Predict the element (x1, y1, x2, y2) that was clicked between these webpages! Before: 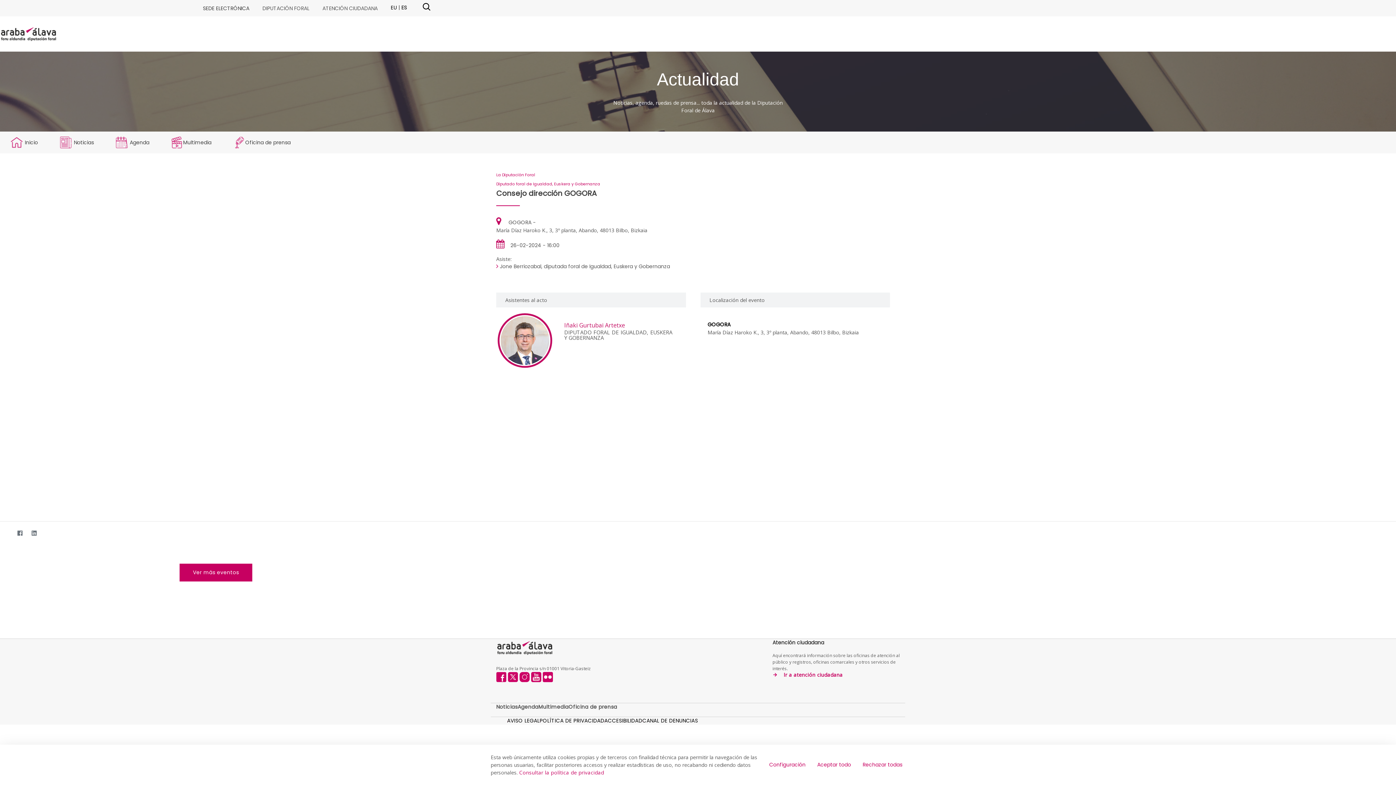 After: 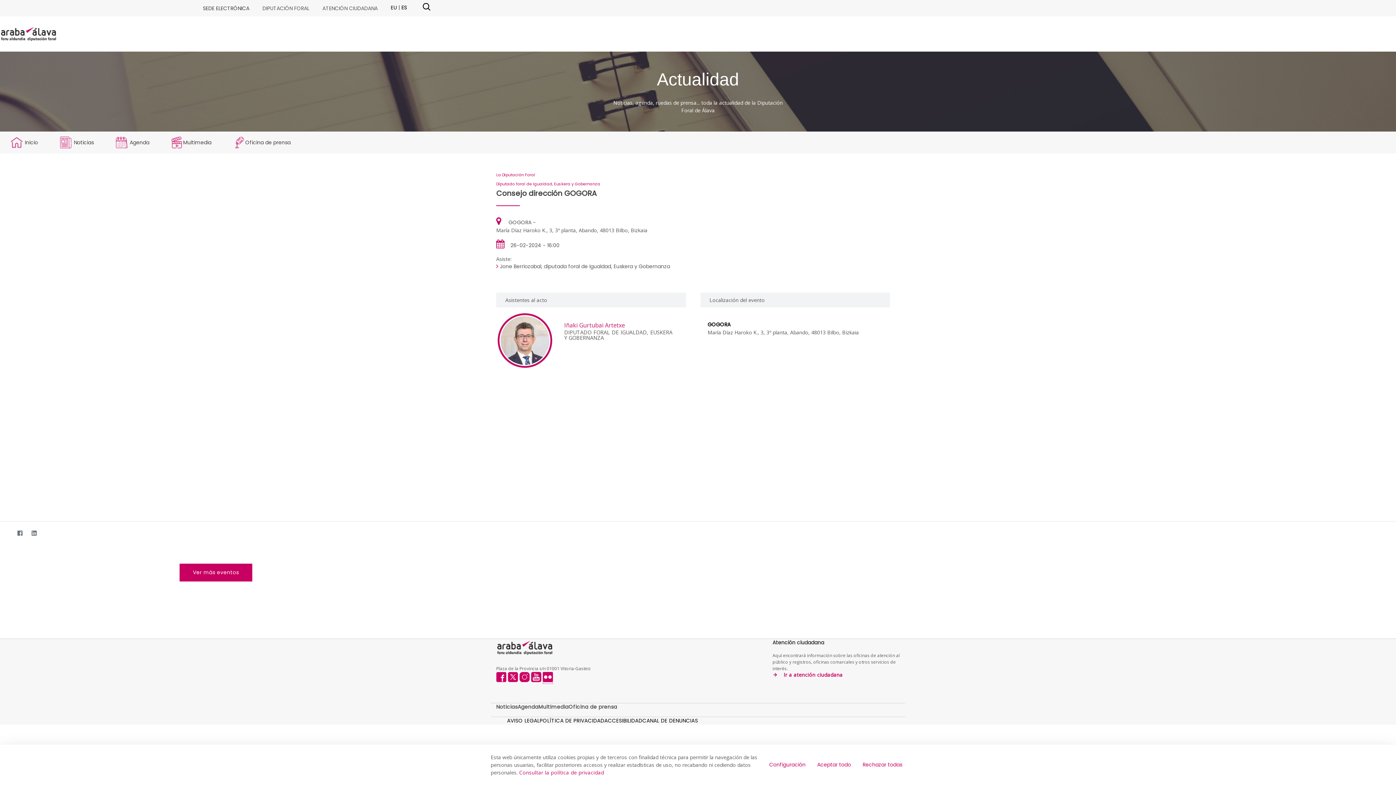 Action: bbox: (542, 677, 553, 684)